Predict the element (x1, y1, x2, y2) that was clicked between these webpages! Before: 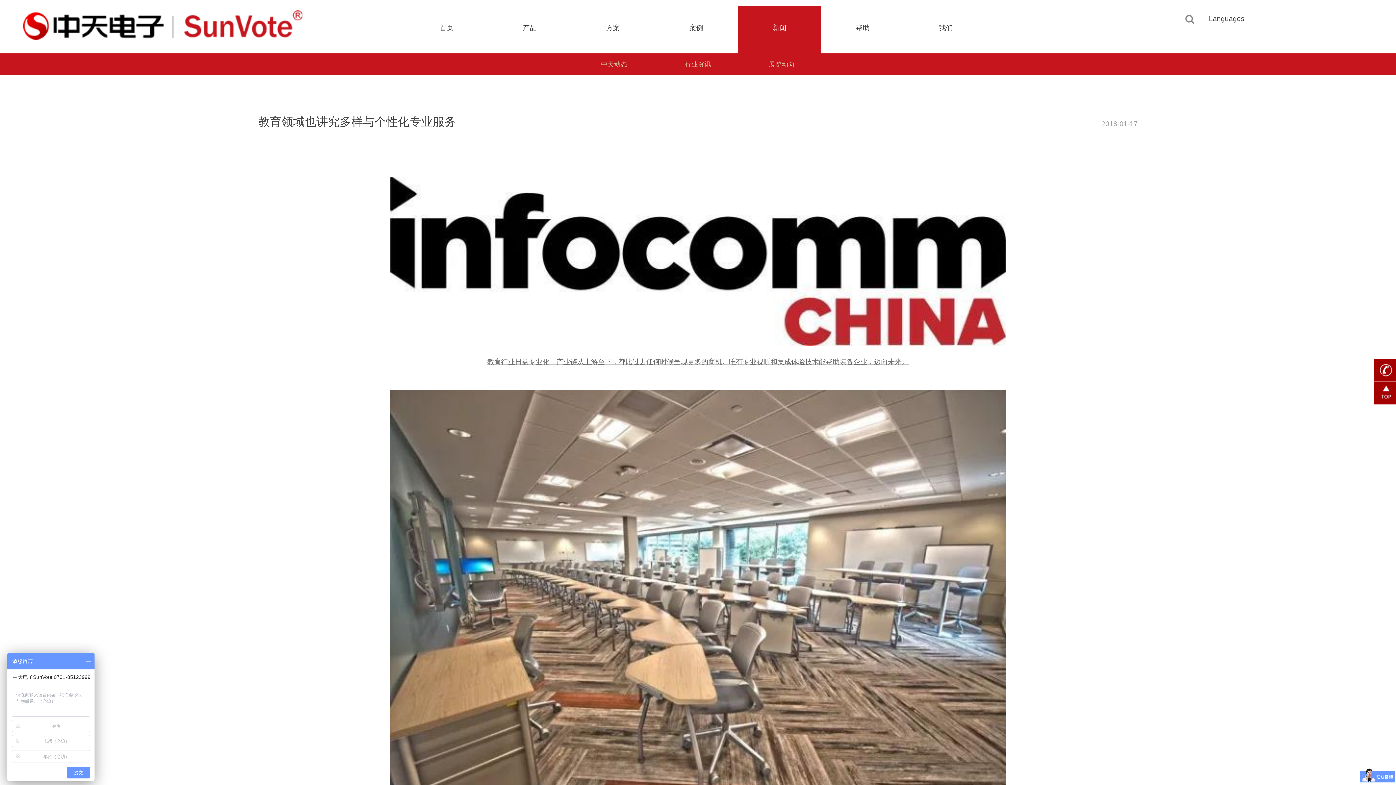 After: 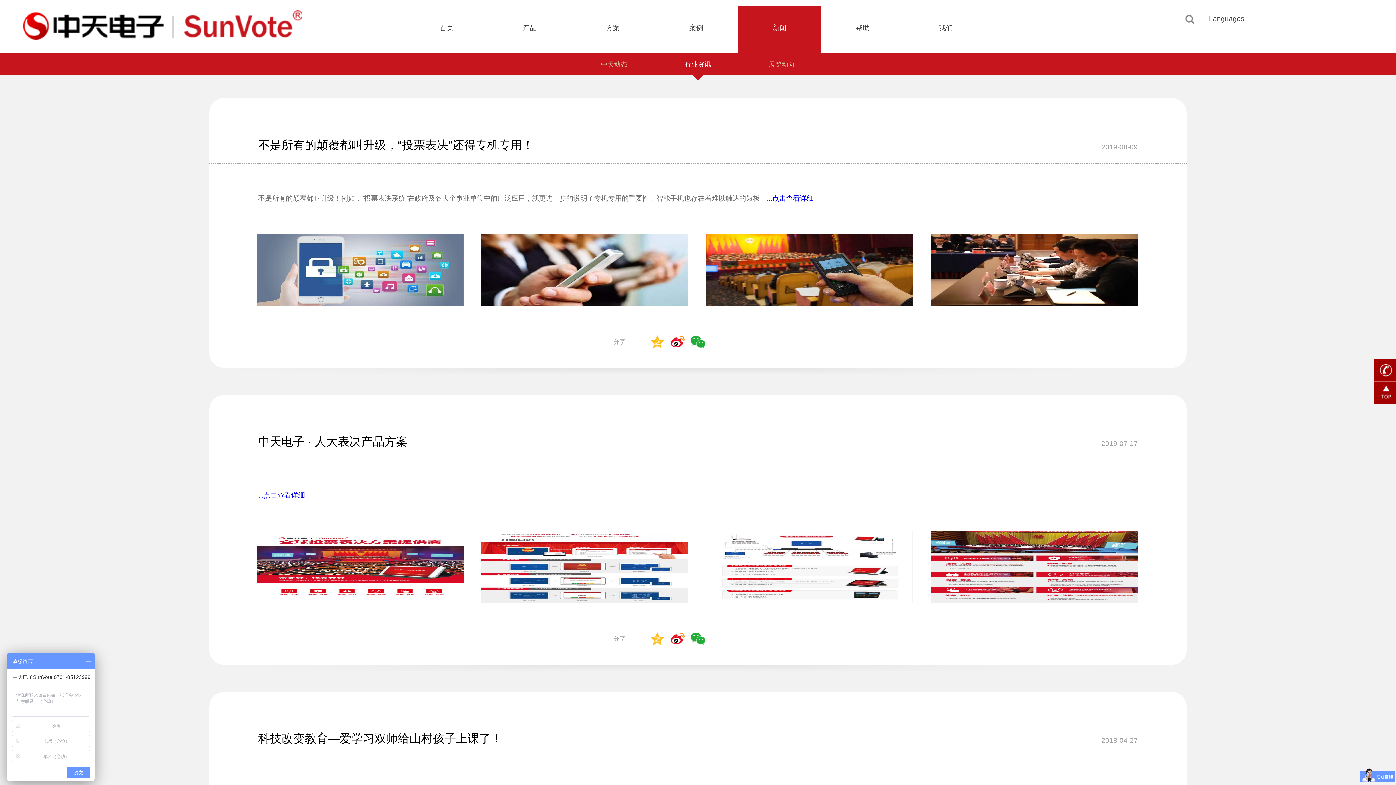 Action: label: 行业资讯 bbox: (685, 53, 711, 74)